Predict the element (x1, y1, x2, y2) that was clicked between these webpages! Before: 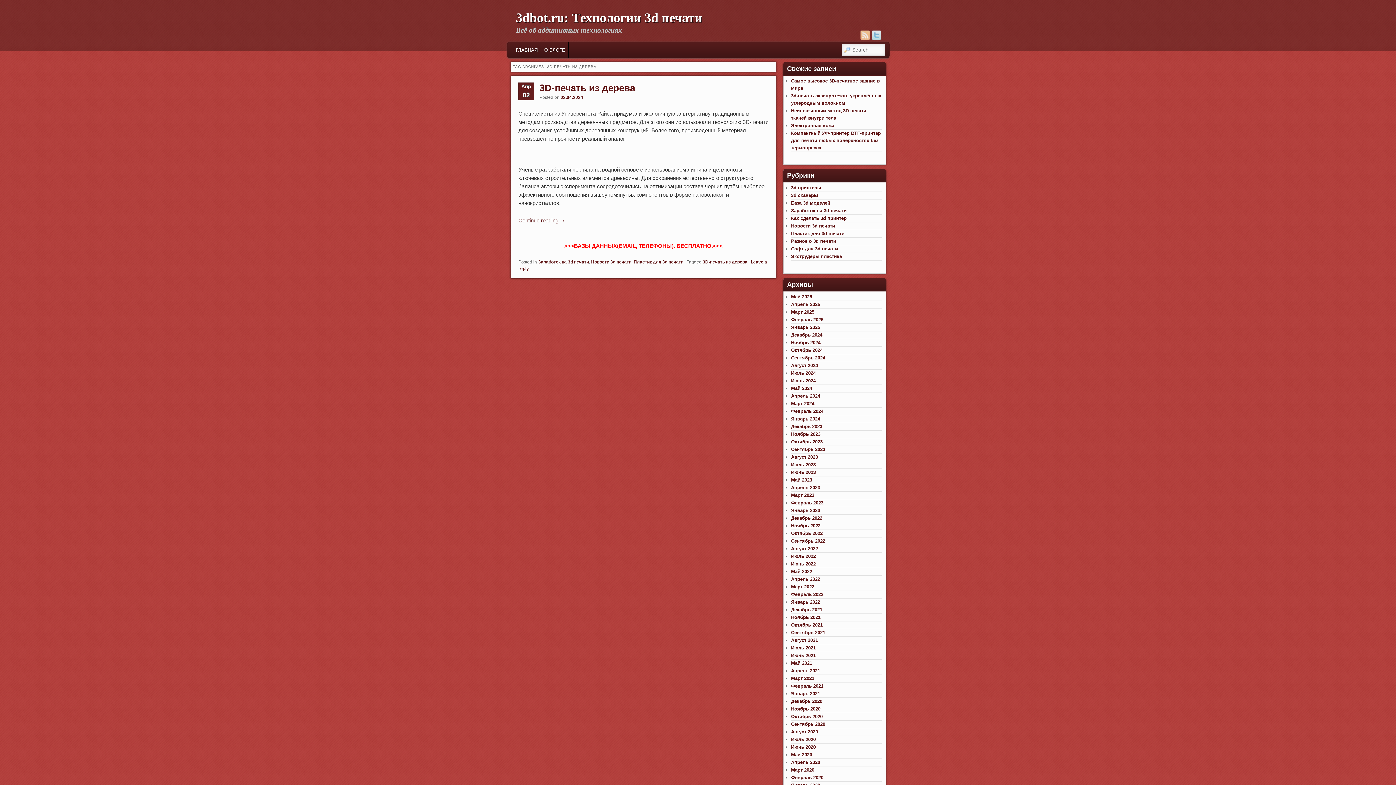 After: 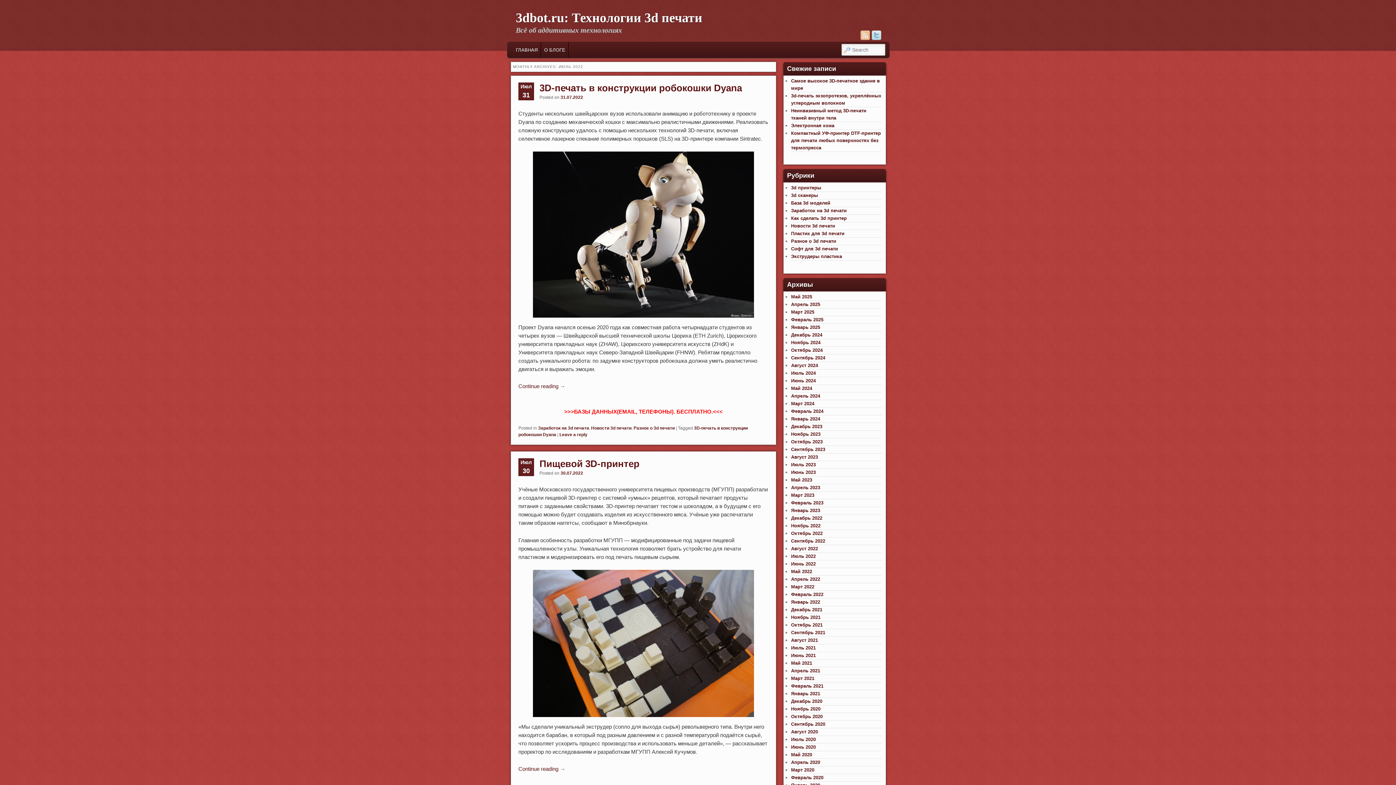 Action: label: Июль 2022 bbox: (791, 553, 816, 559)